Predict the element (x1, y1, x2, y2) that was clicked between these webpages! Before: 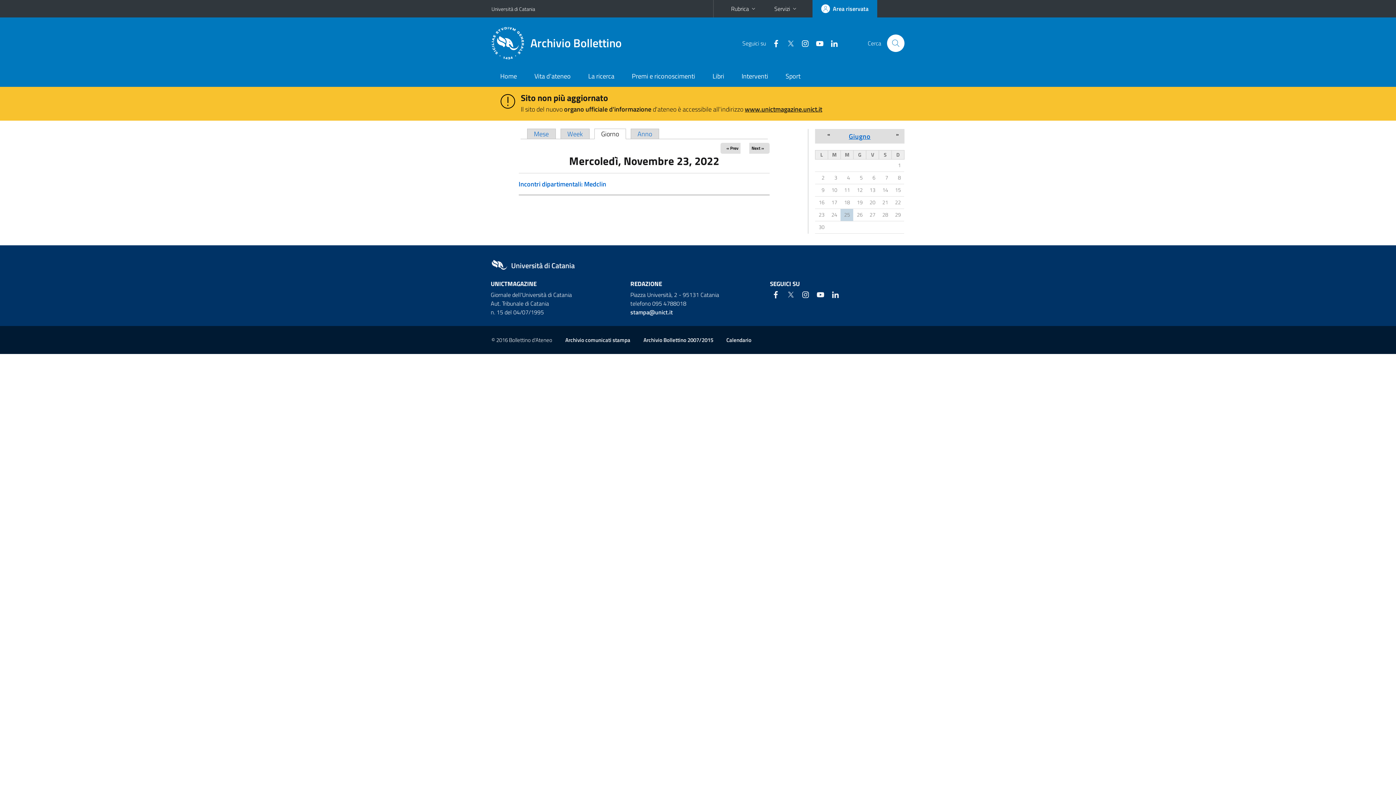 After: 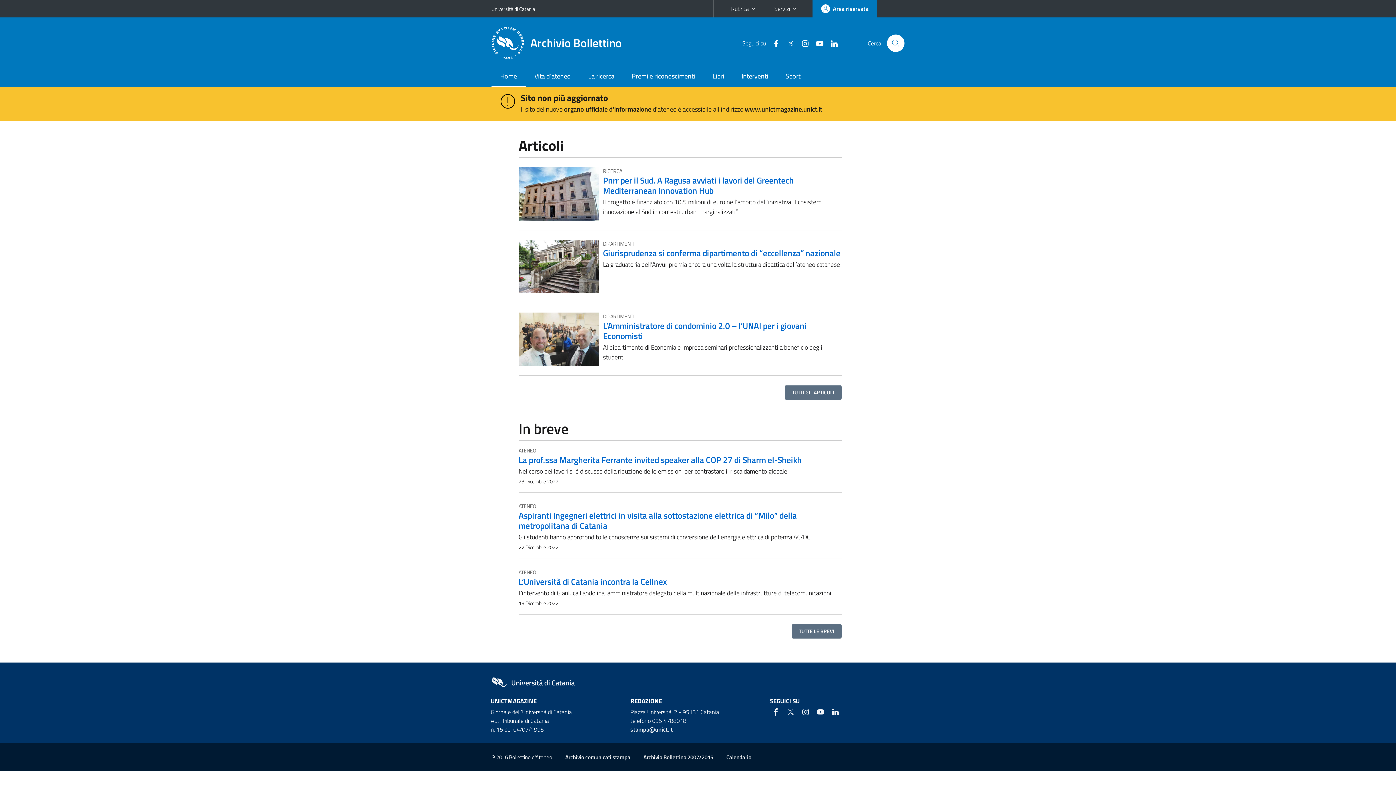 Action: label: Archivio Bollettino bbox: (490, 14, 630, 71)